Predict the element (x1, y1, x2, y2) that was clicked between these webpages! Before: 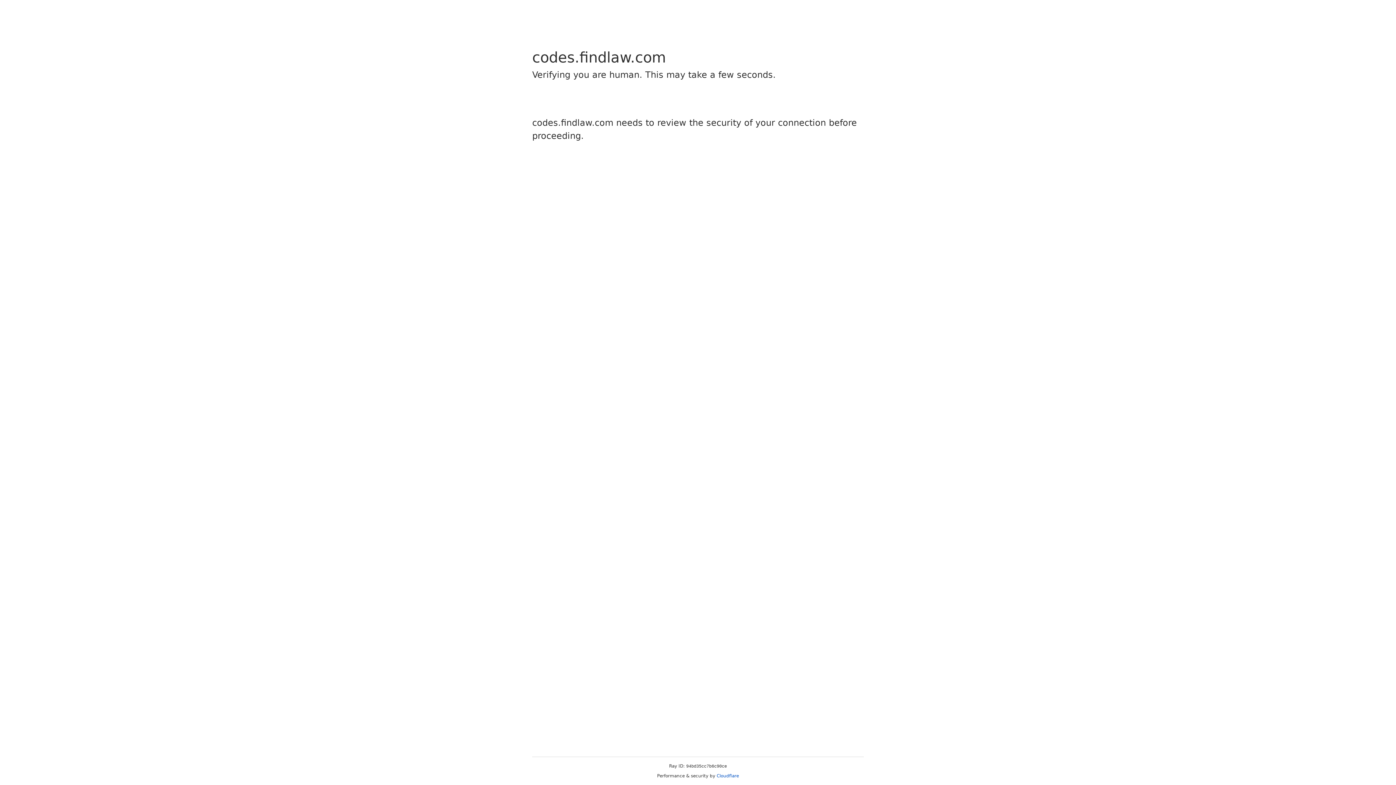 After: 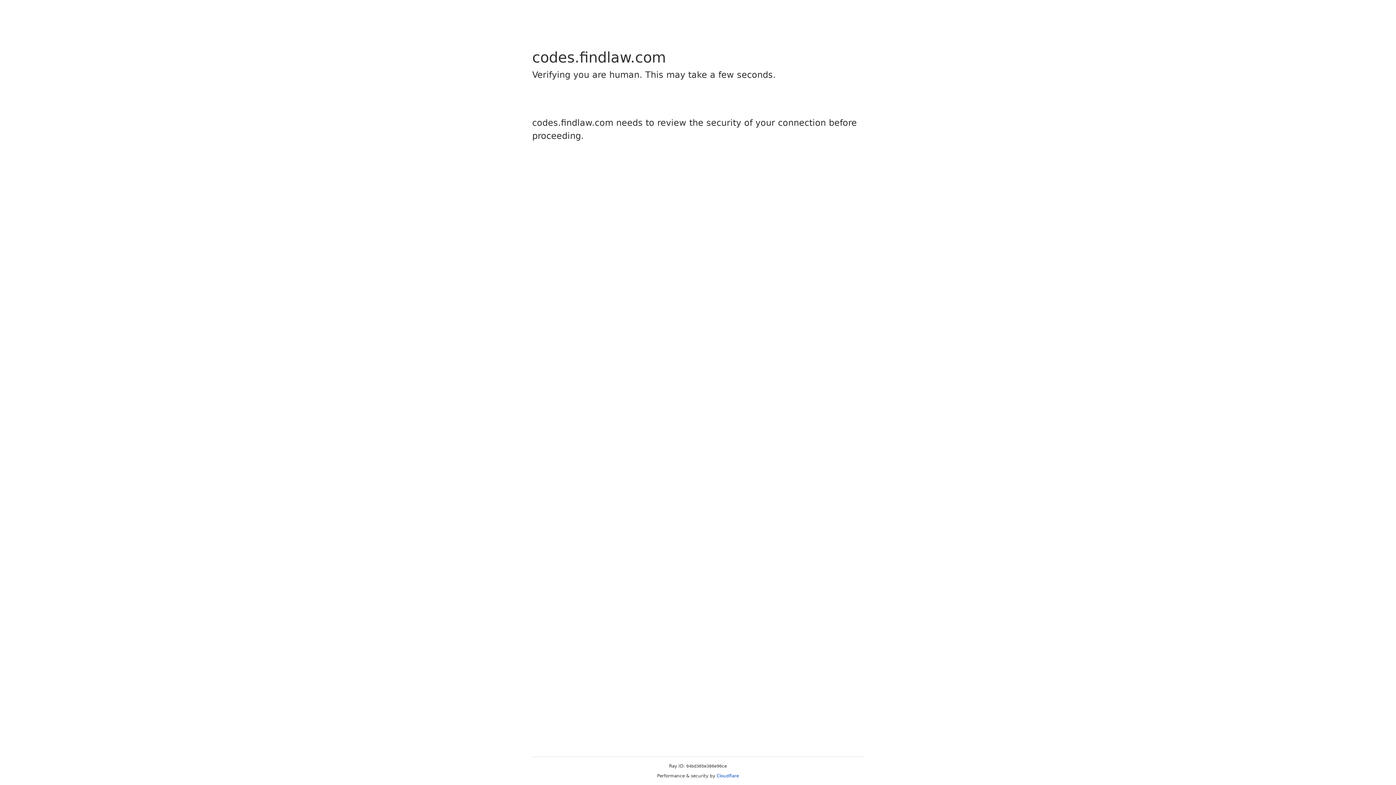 Action: bbox: (716, 773, 739, 778) label: Cloudflare